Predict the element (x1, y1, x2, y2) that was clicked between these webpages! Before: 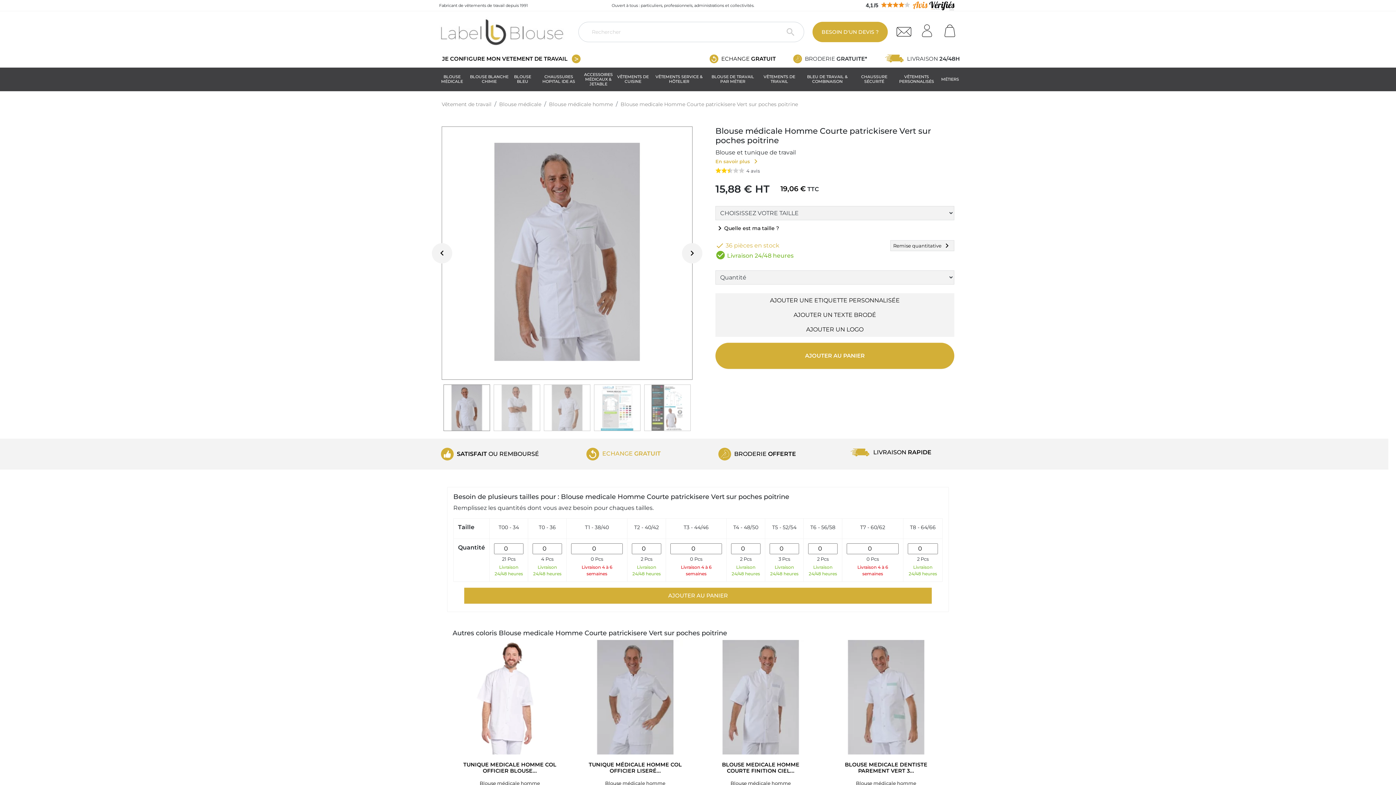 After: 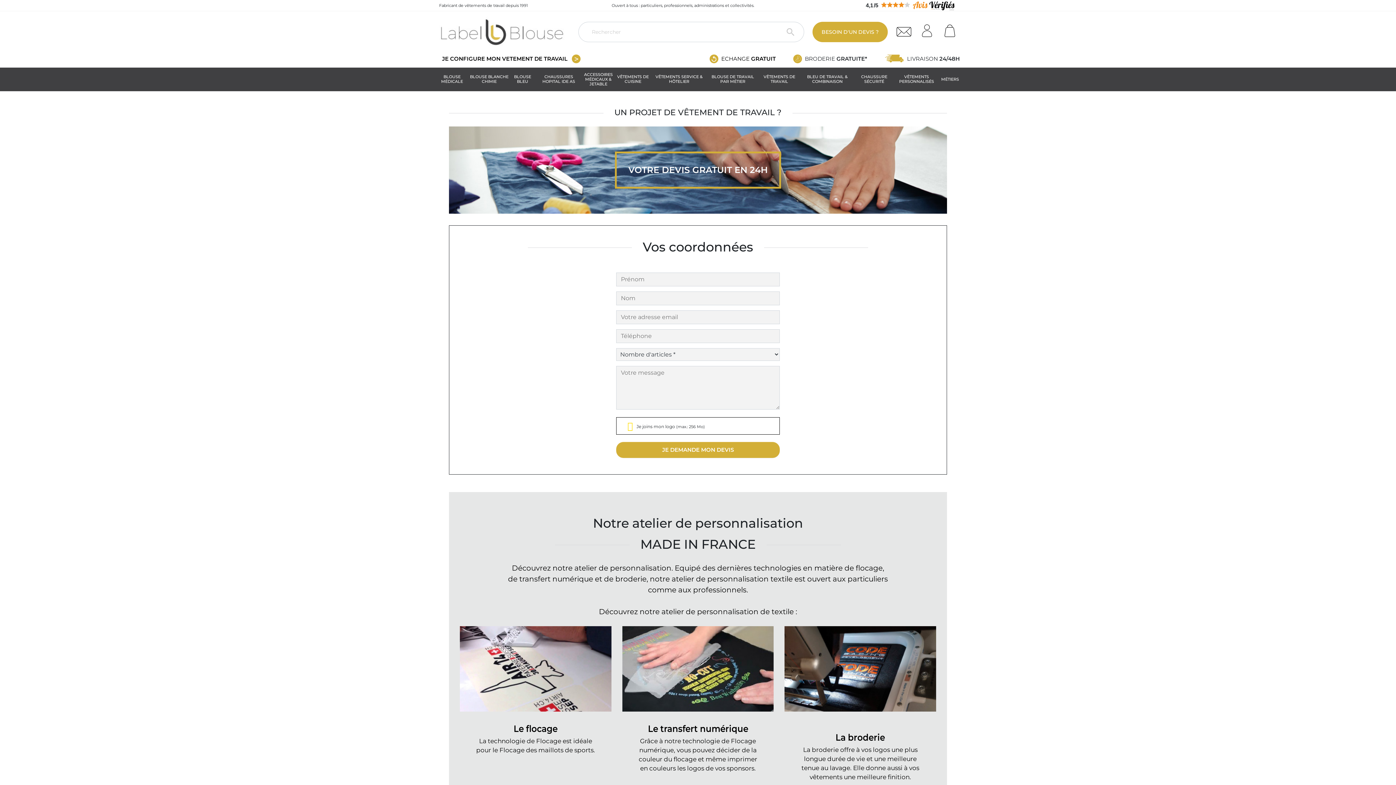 Action: bbox: (812, 21, 888, 42) label: BESOIN D'UN DEVIS ?